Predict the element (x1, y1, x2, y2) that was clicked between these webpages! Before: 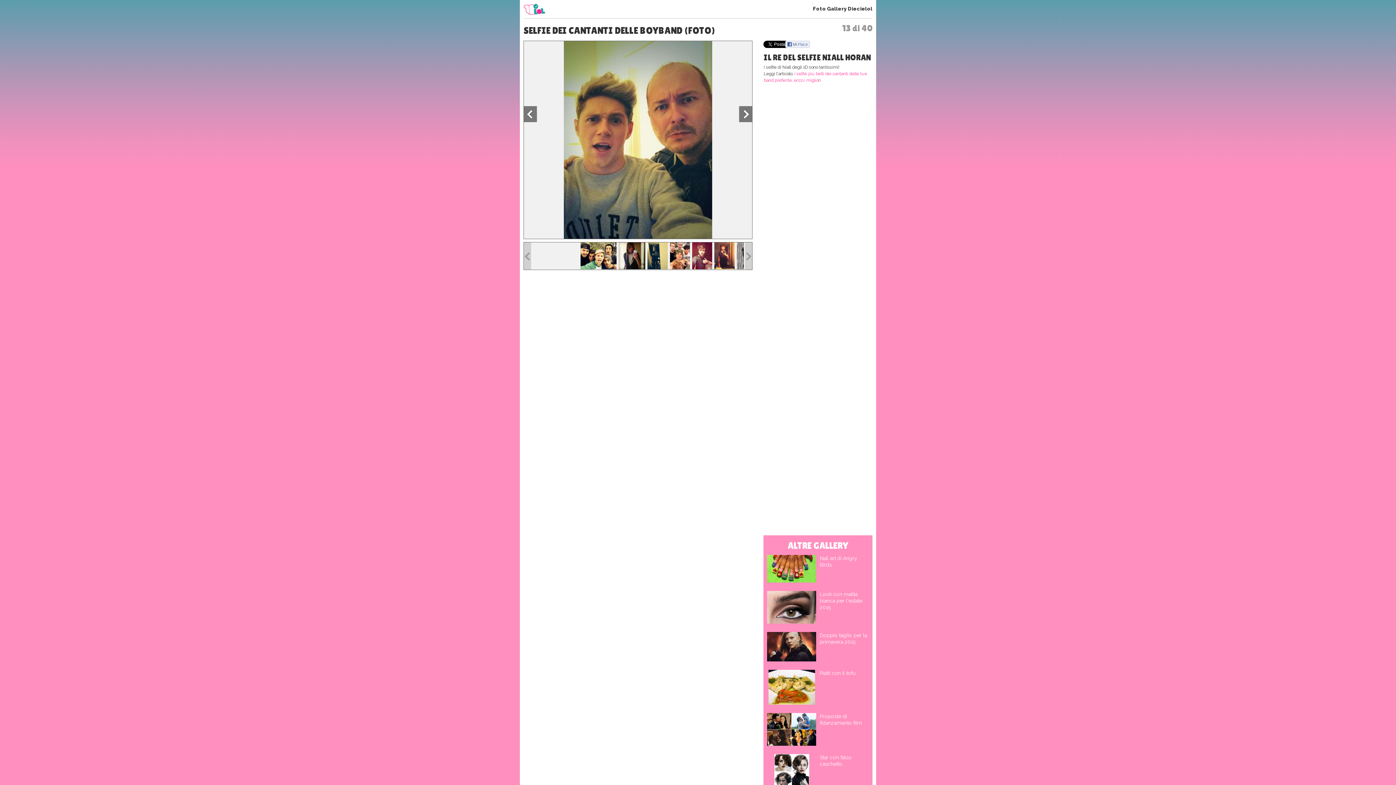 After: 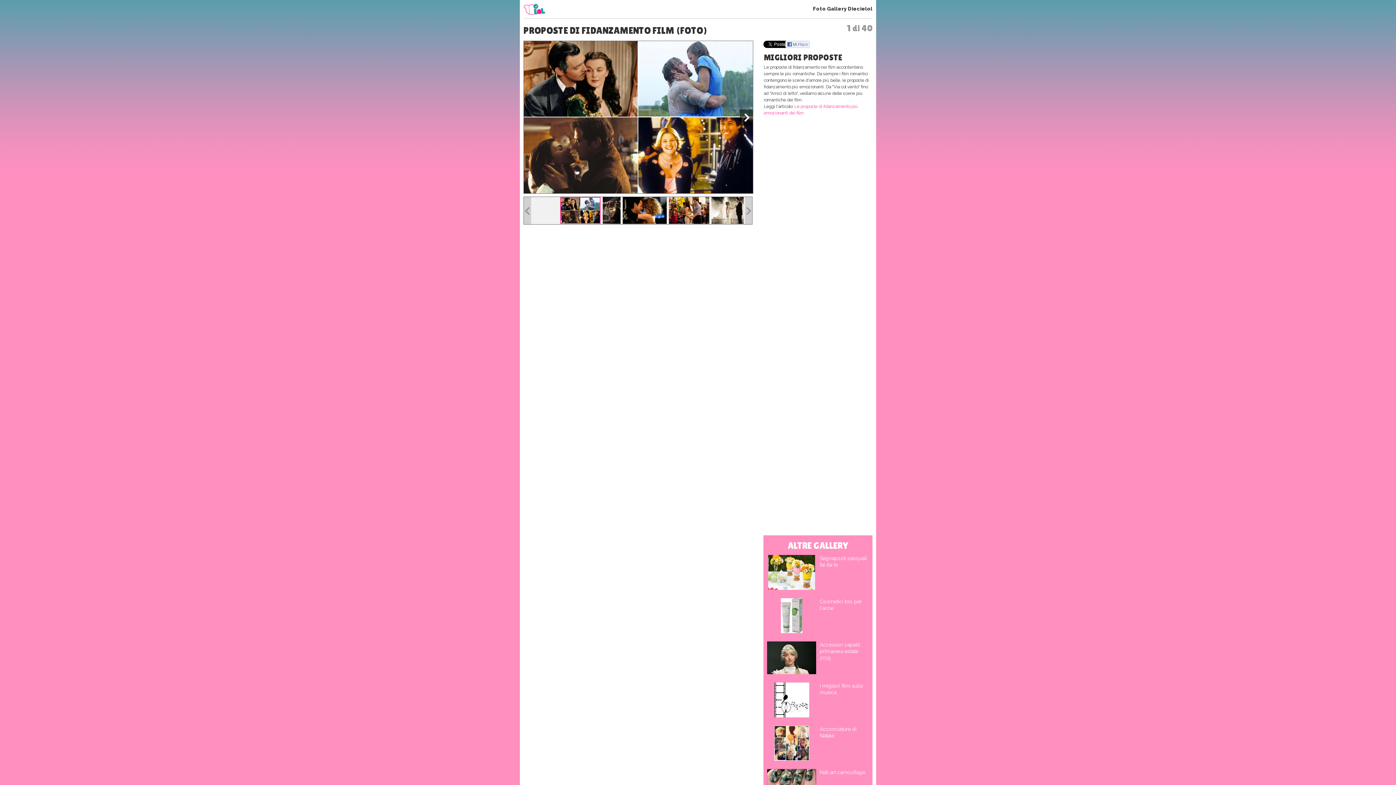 Action: bbox: (767, 713, 820, 747)